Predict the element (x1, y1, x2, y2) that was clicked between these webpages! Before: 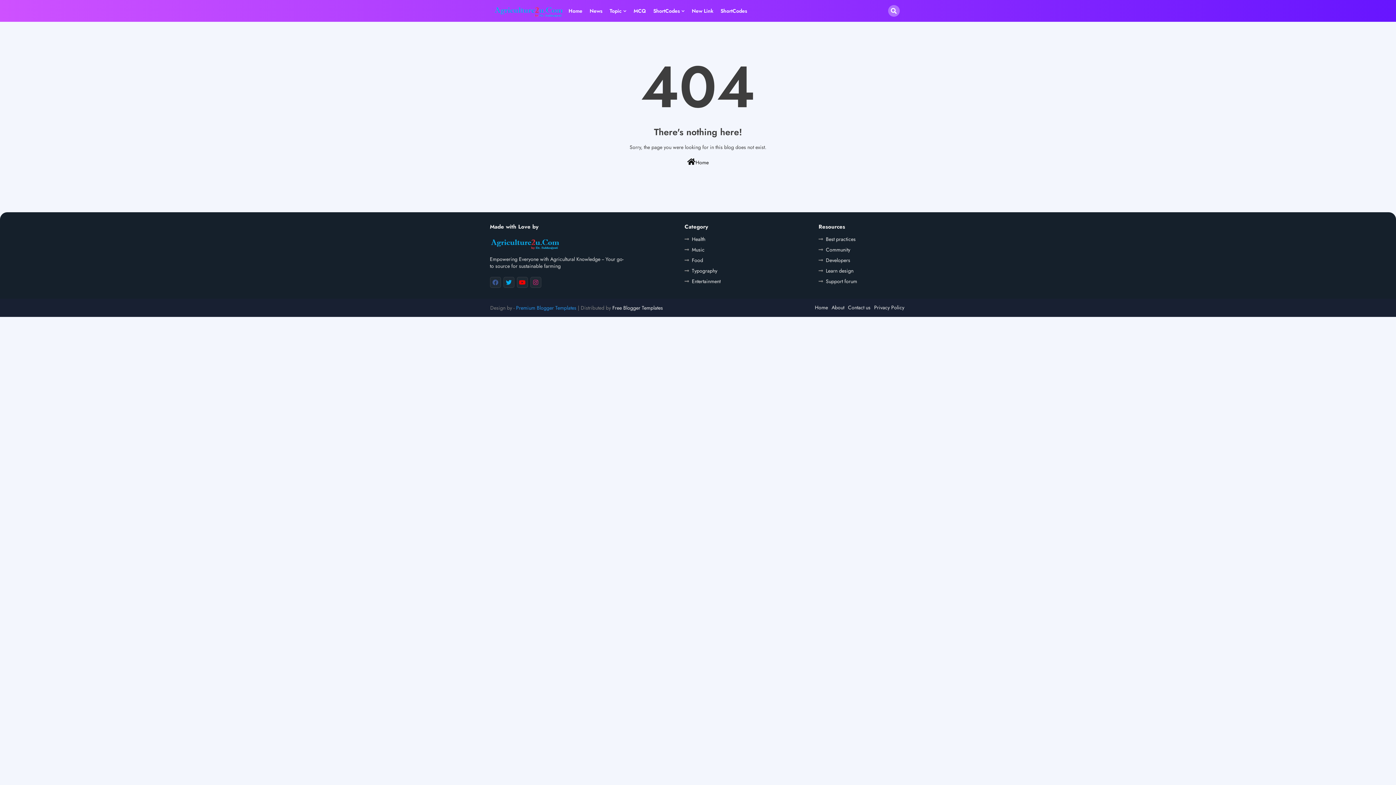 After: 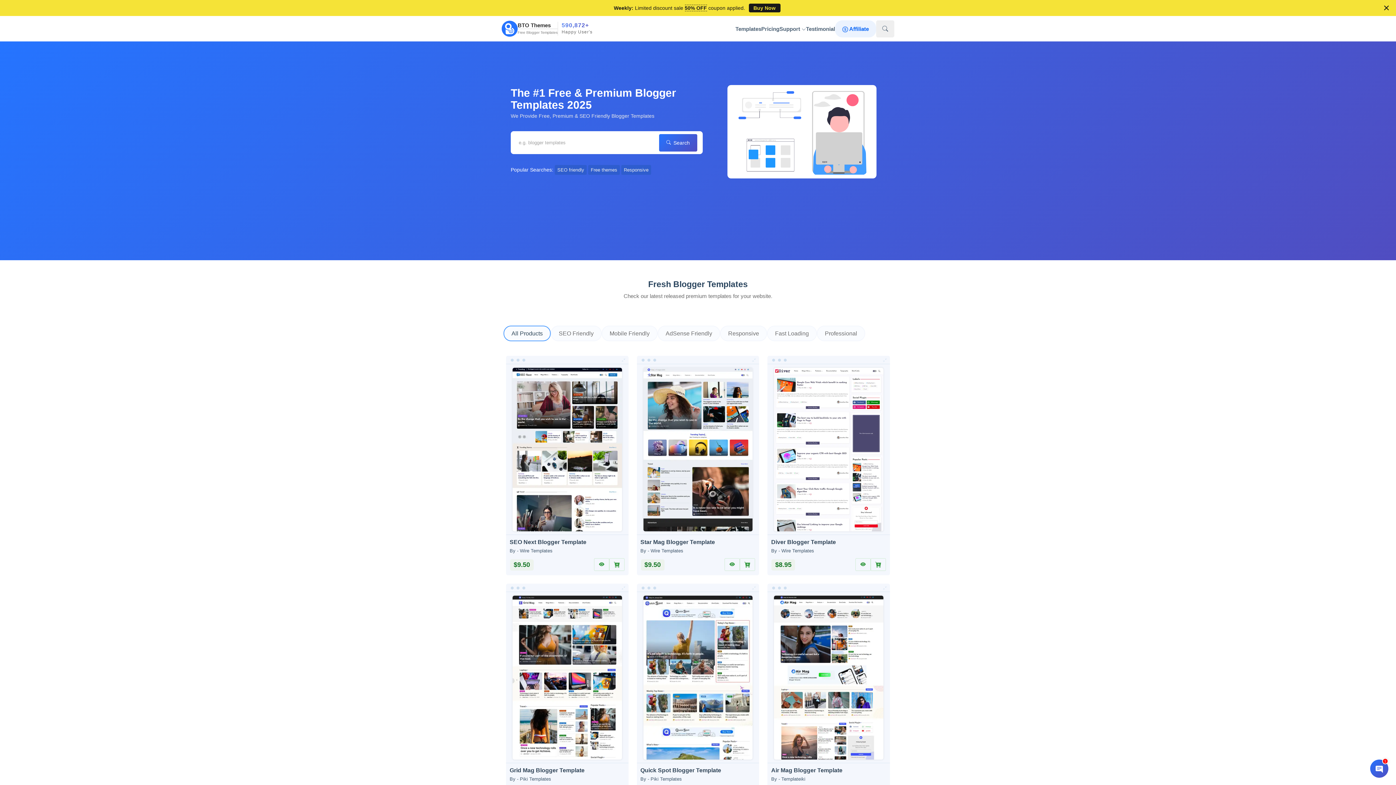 Action: bbox: (612, 304, 663, 311) label: Free Blogger Templates